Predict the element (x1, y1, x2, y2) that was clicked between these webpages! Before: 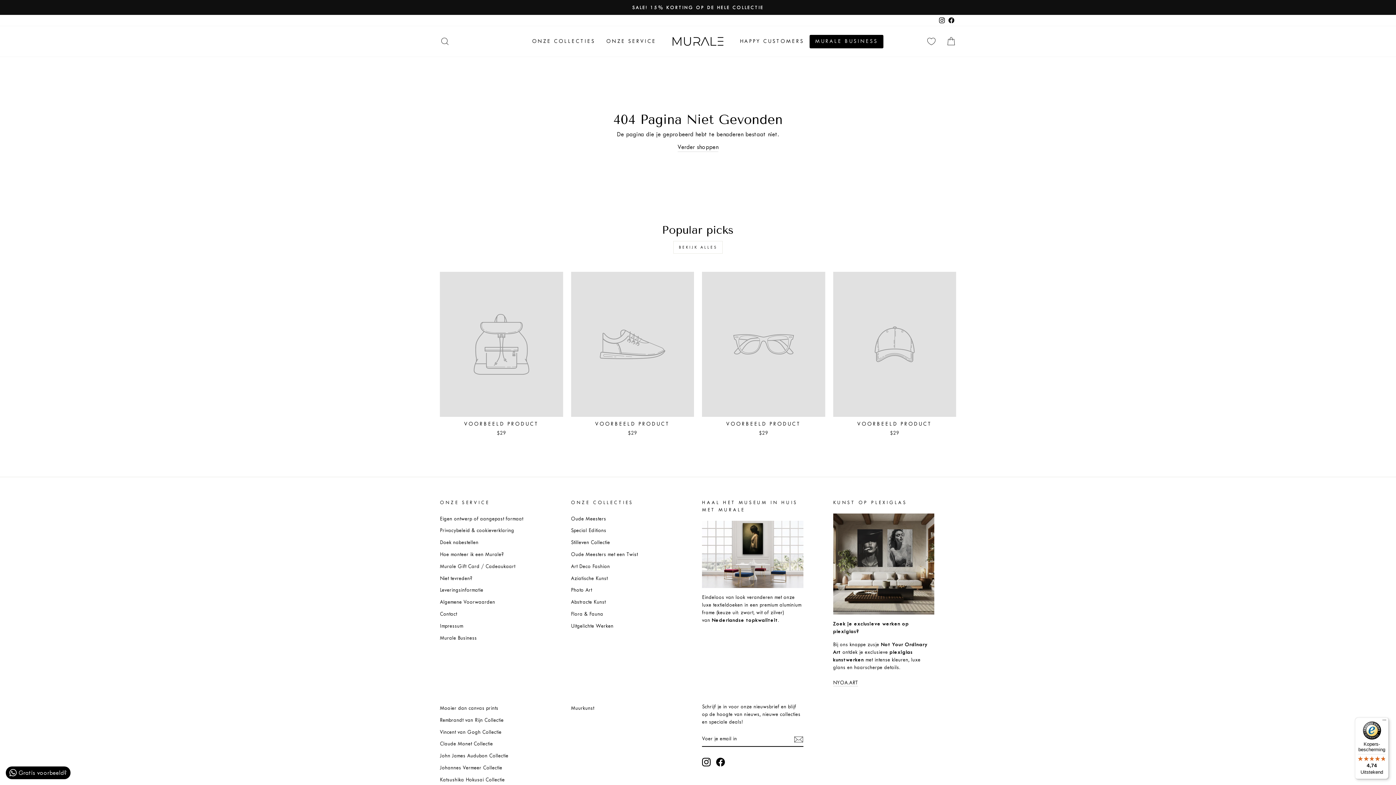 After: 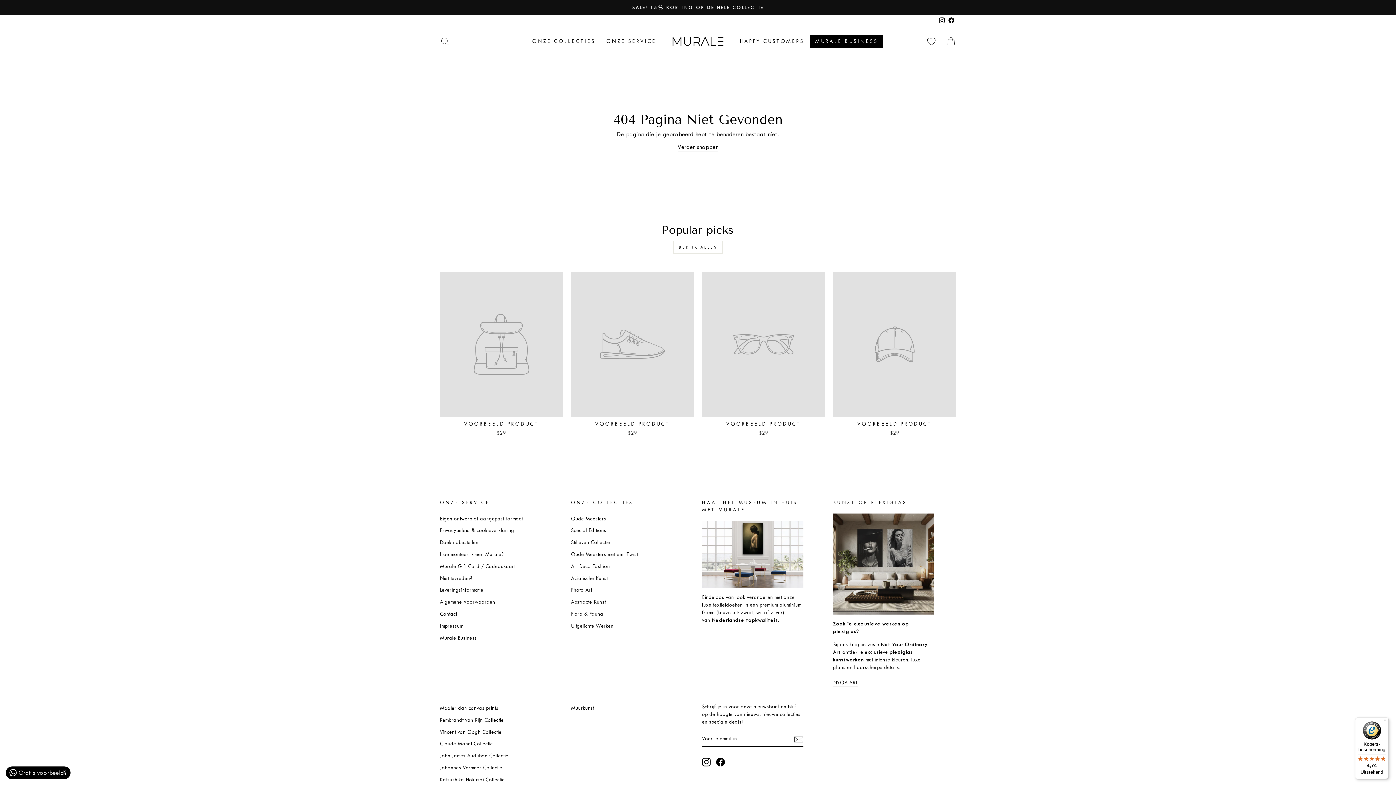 Action: bbox: (571, 272, 694, 438) label: VOORBEELD PRODUCT
$29